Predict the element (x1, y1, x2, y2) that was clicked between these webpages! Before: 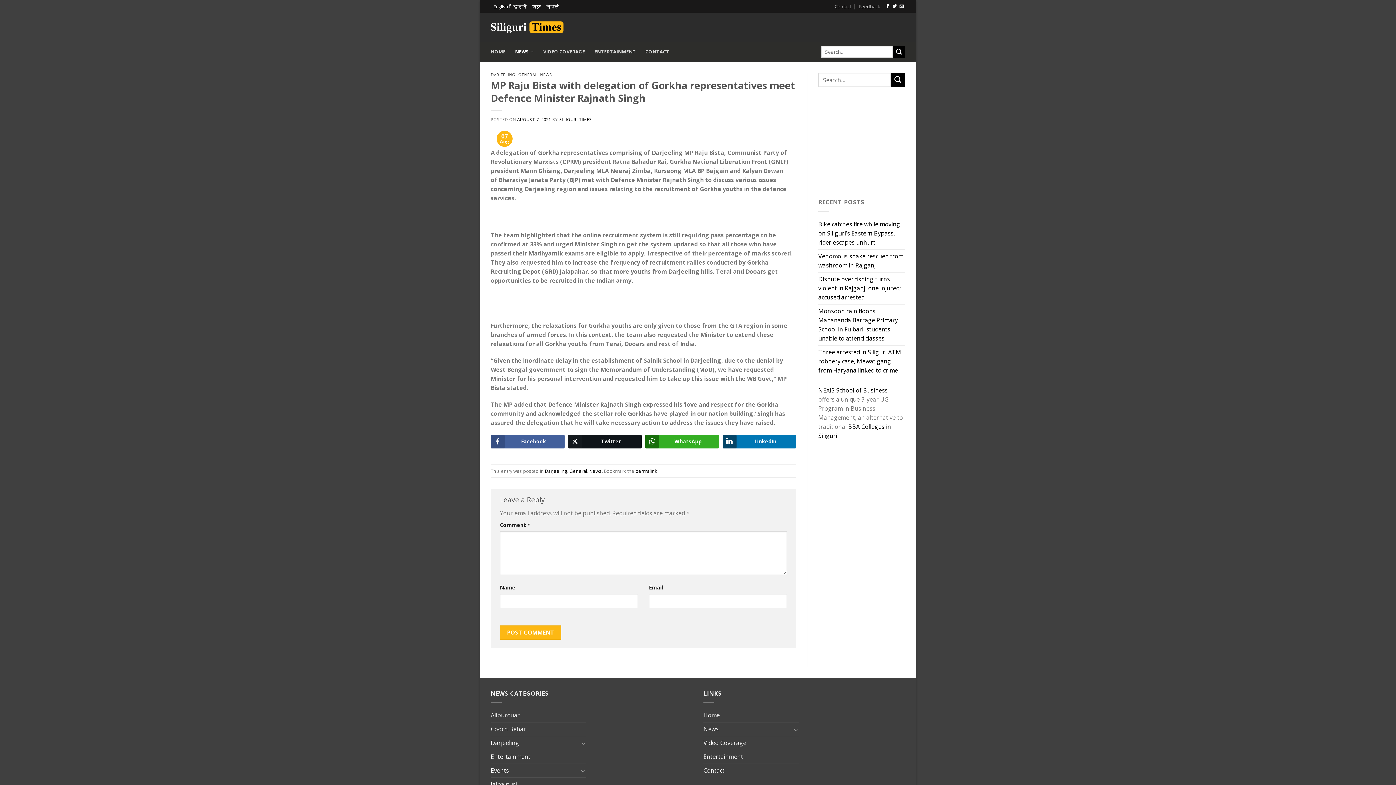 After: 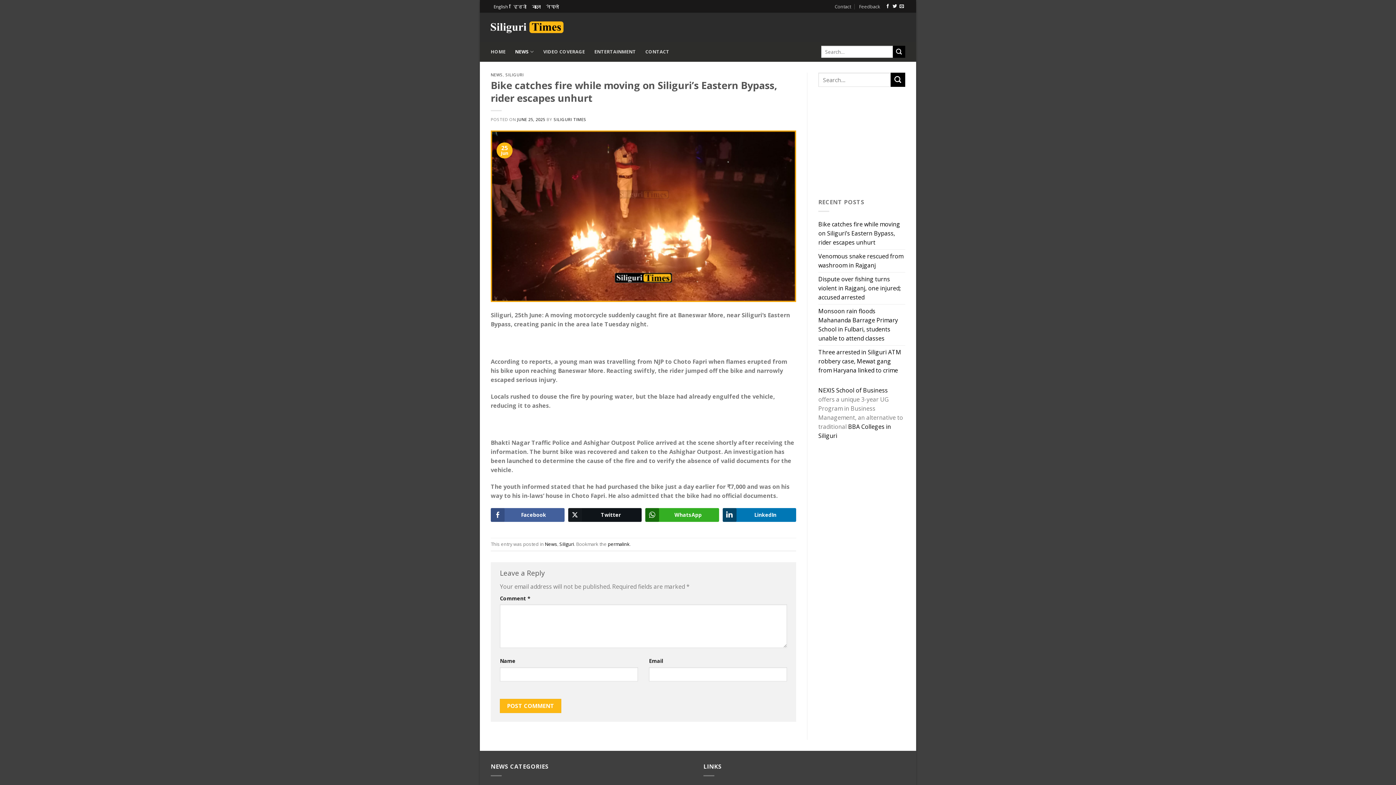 Action: bbox: (818, 217, 905, 249) label: Bike catches fire while moving on Siliguri’s Eastern Bypass, rider escapes unhurt